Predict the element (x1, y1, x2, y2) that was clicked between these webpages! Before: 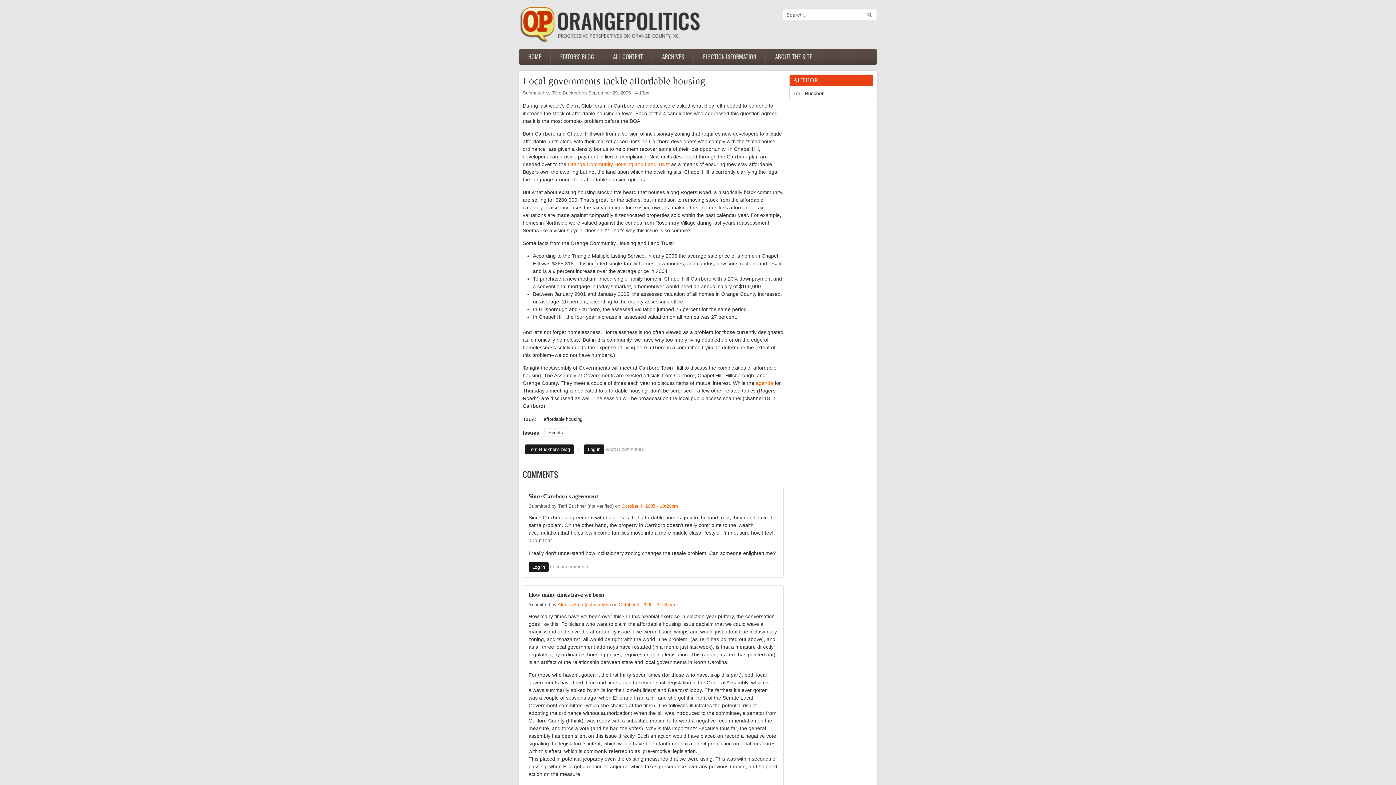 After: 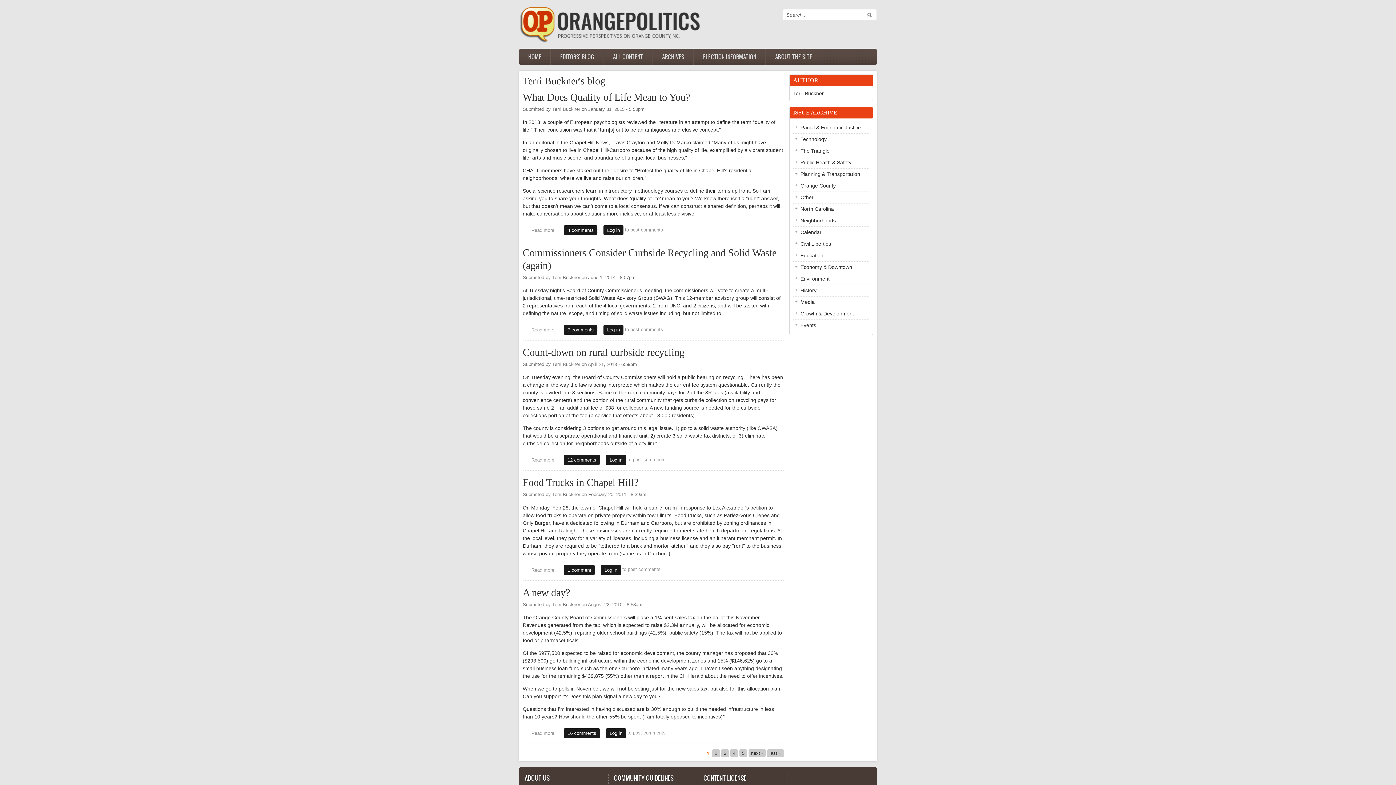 Action: bbox: (525, 444, 573, 454) label: Terri Buckner's blog